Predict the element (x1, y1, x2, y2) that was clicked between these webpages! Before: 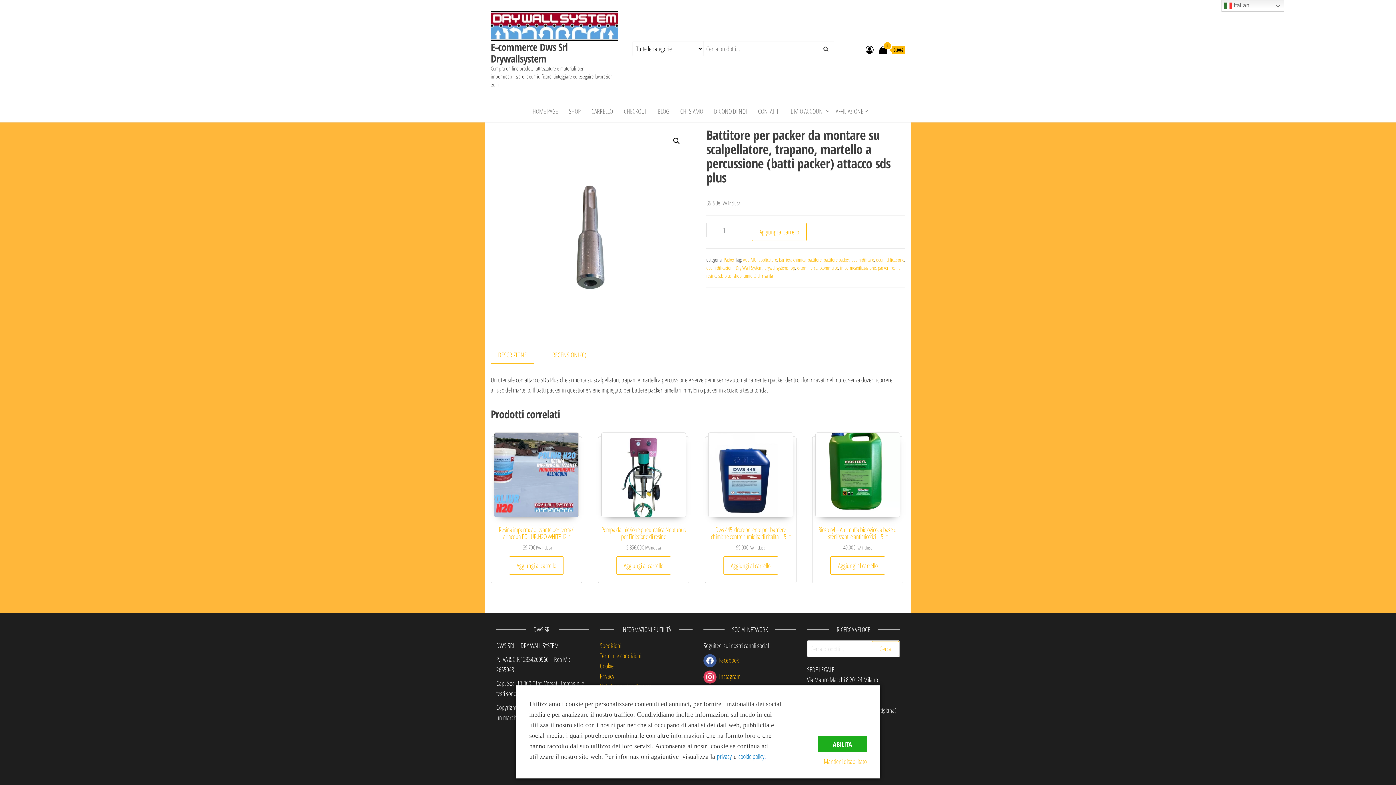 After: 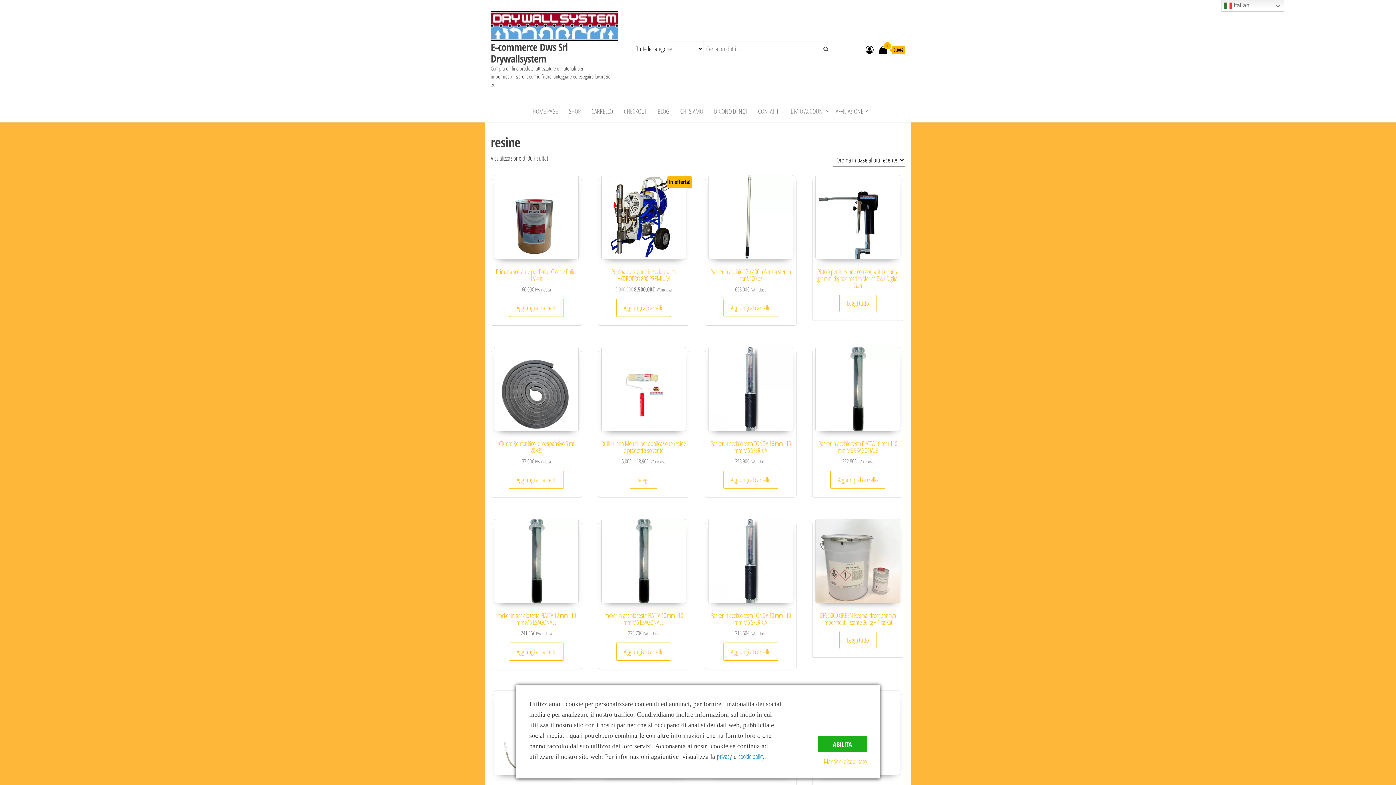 Action: bbox: (706, 272, 716, 279) label: resine